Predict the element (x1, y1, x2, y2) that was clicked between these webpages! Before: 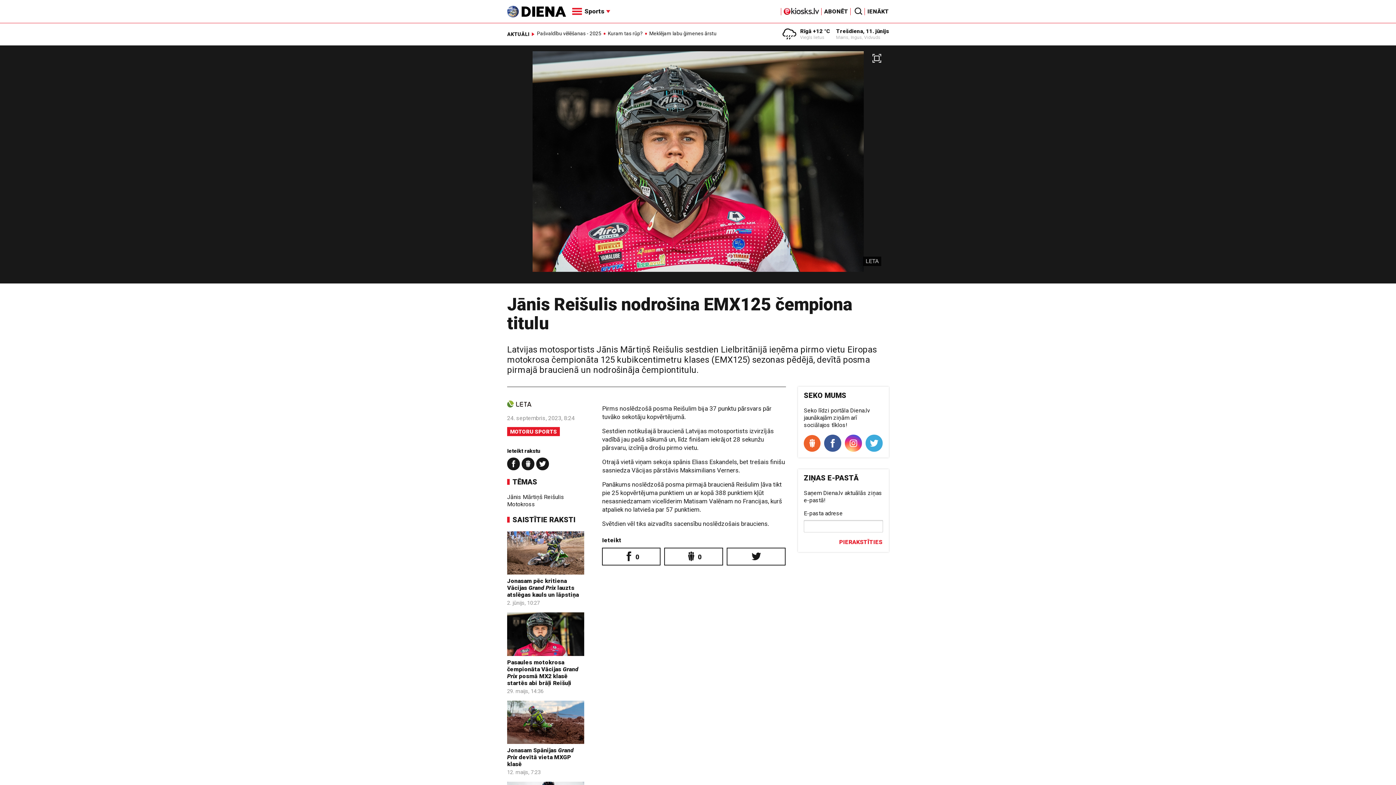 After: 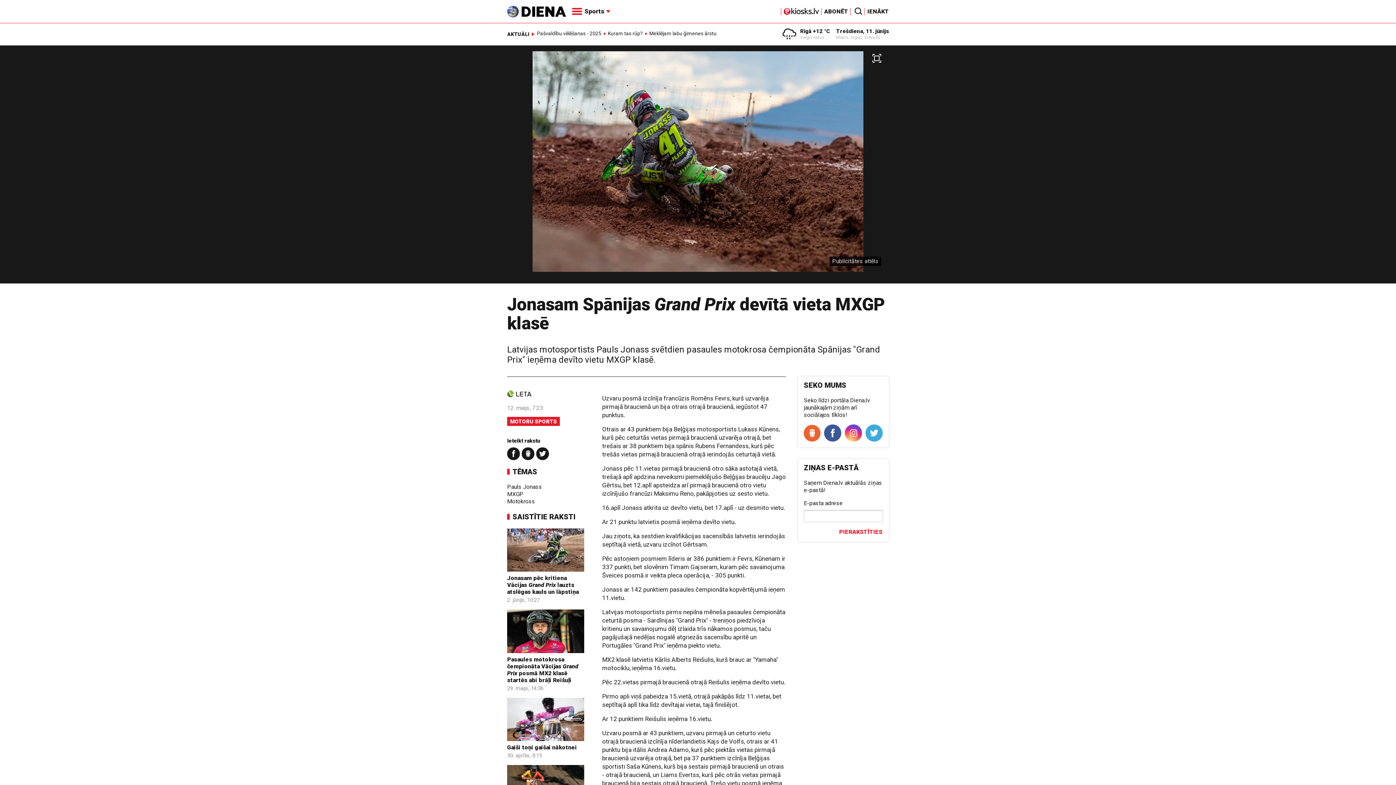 Action: bbox: (507, 701, 584, 744)